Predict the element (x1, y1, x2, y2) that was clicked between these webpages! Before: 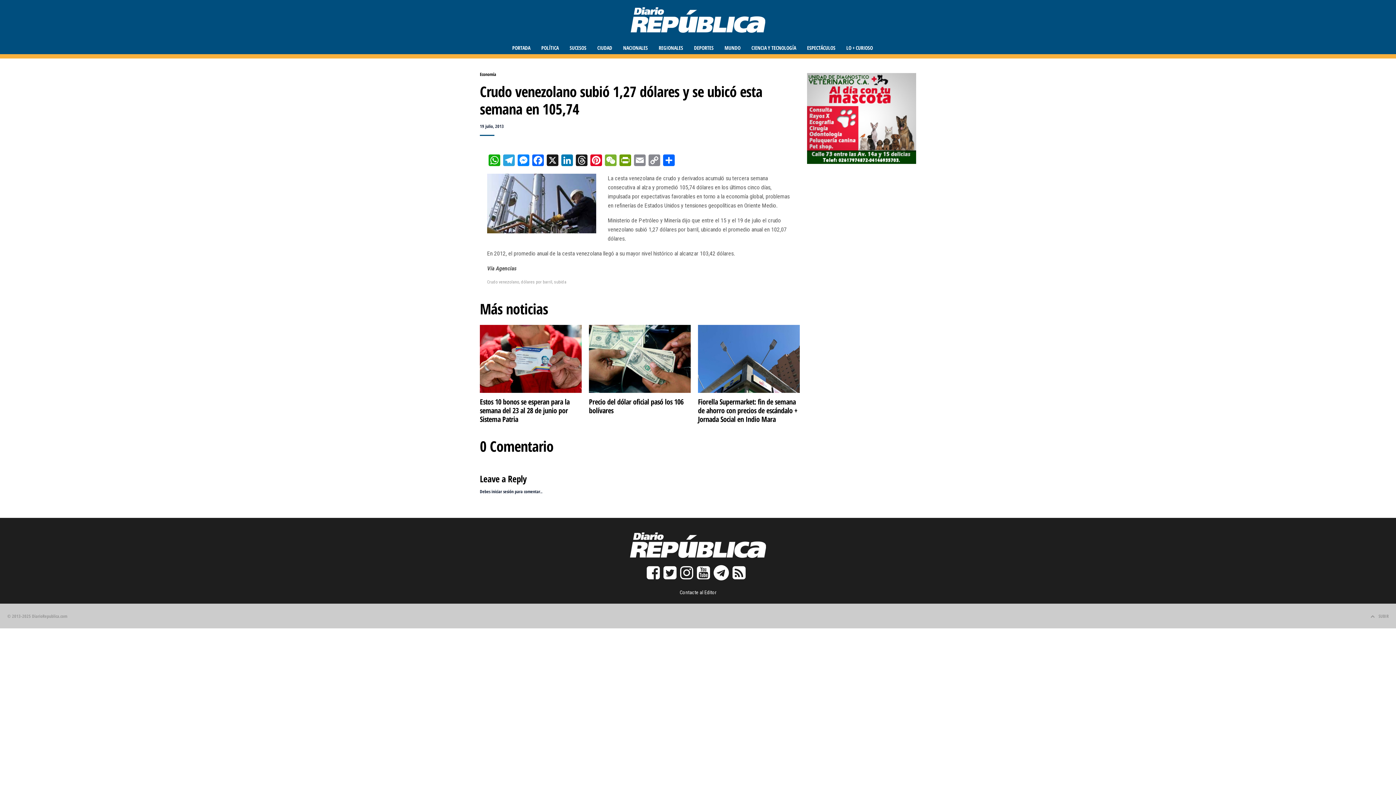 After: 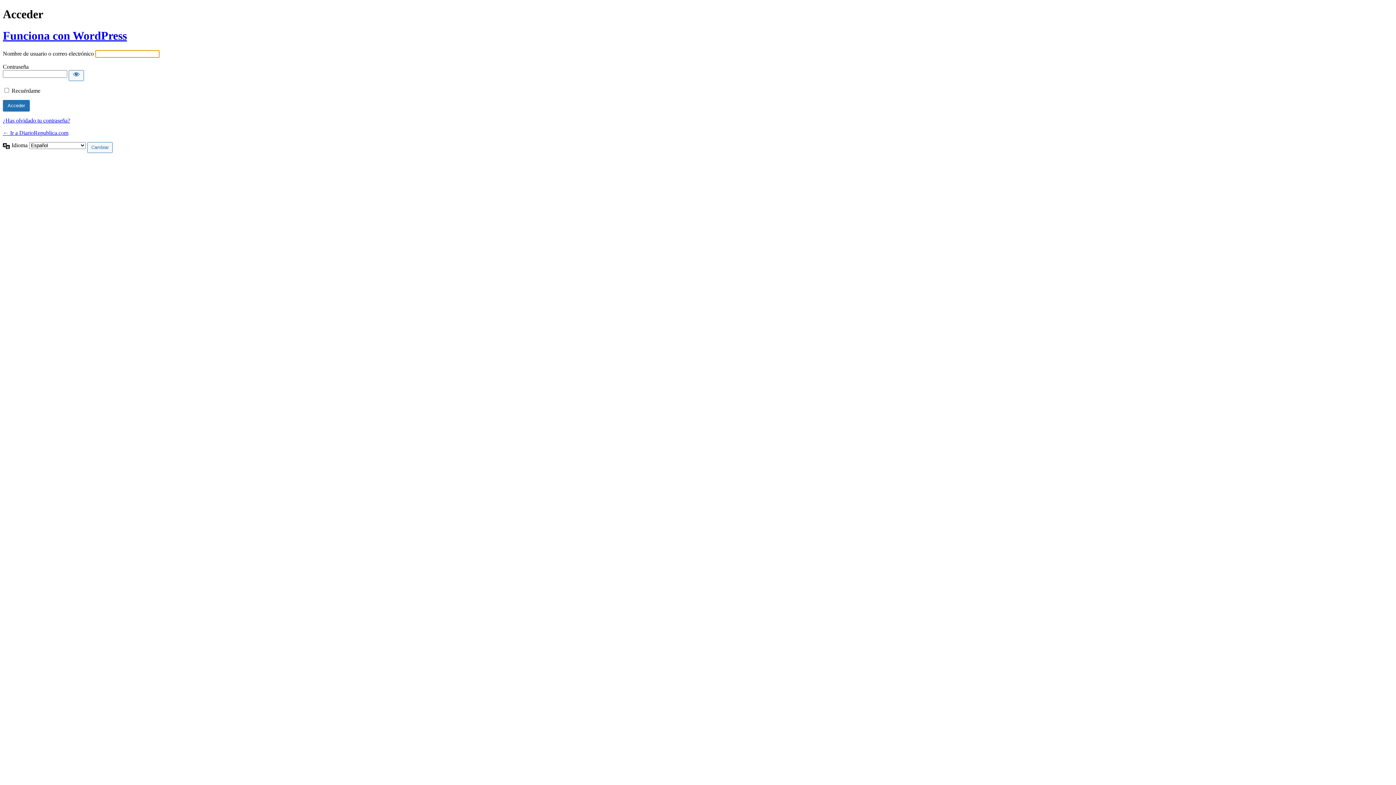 Action: bbox: (480, 484, 542, 490) label: Debes iniciar sesión para comentar..